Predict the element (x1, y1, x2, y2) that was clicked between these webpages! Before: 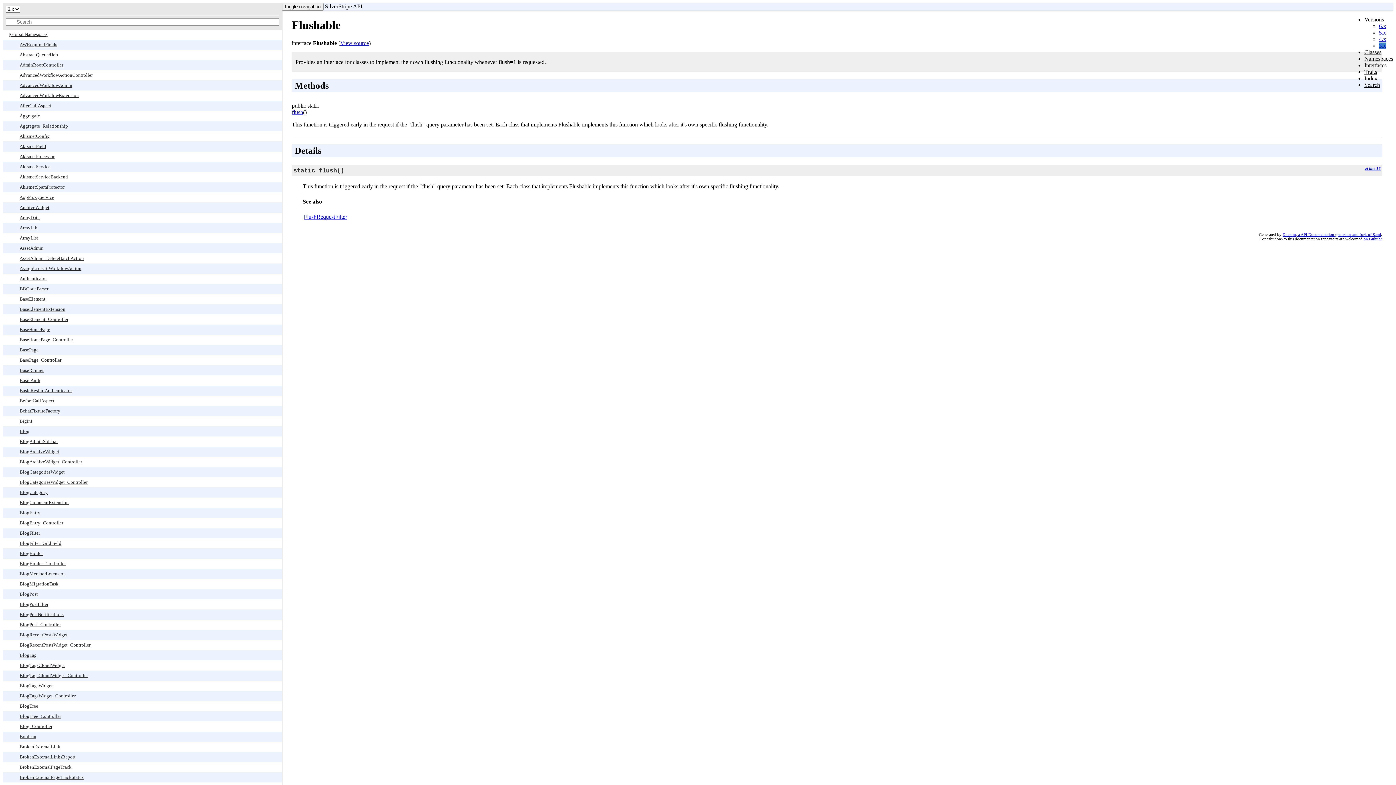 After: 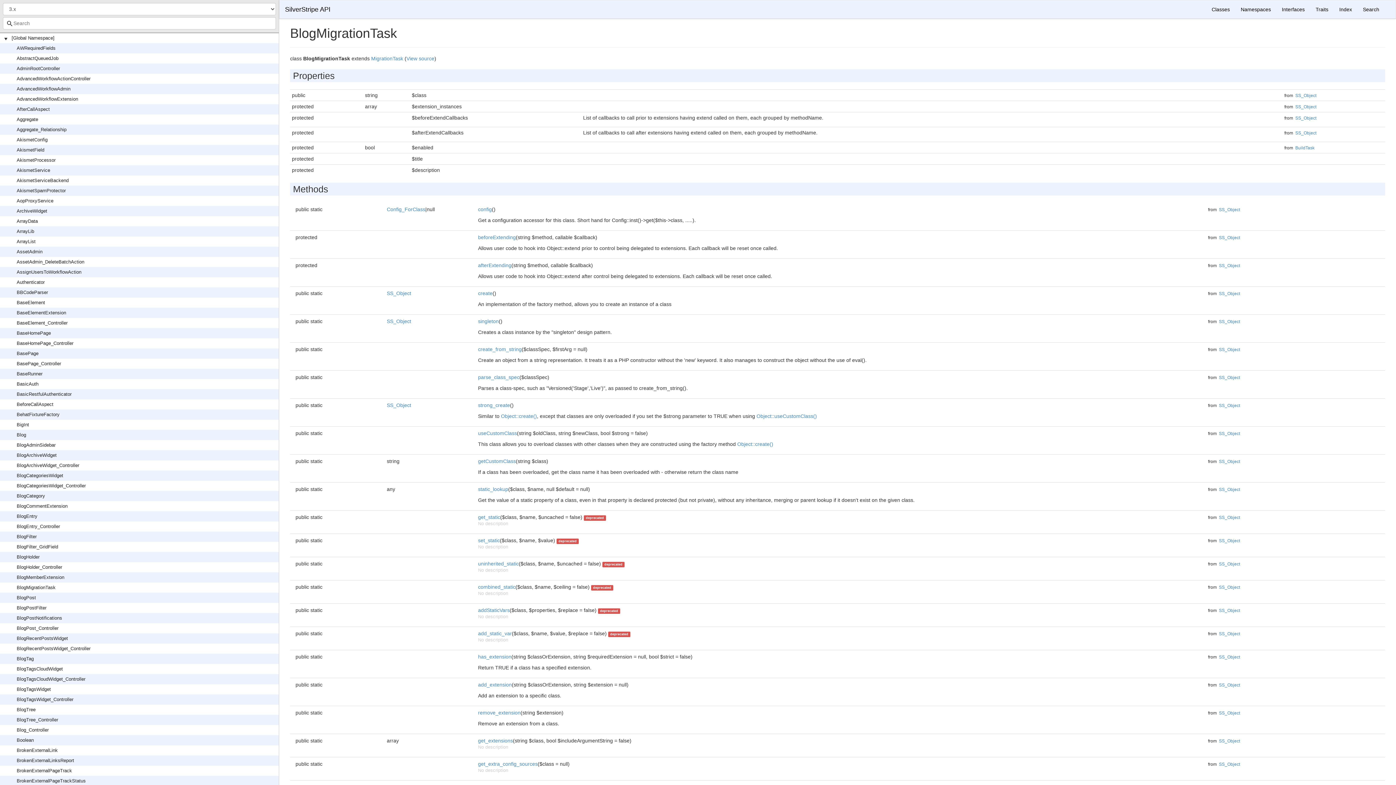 Action: label: BlogMigrationTask bbox: (19, 581, 58, 586)